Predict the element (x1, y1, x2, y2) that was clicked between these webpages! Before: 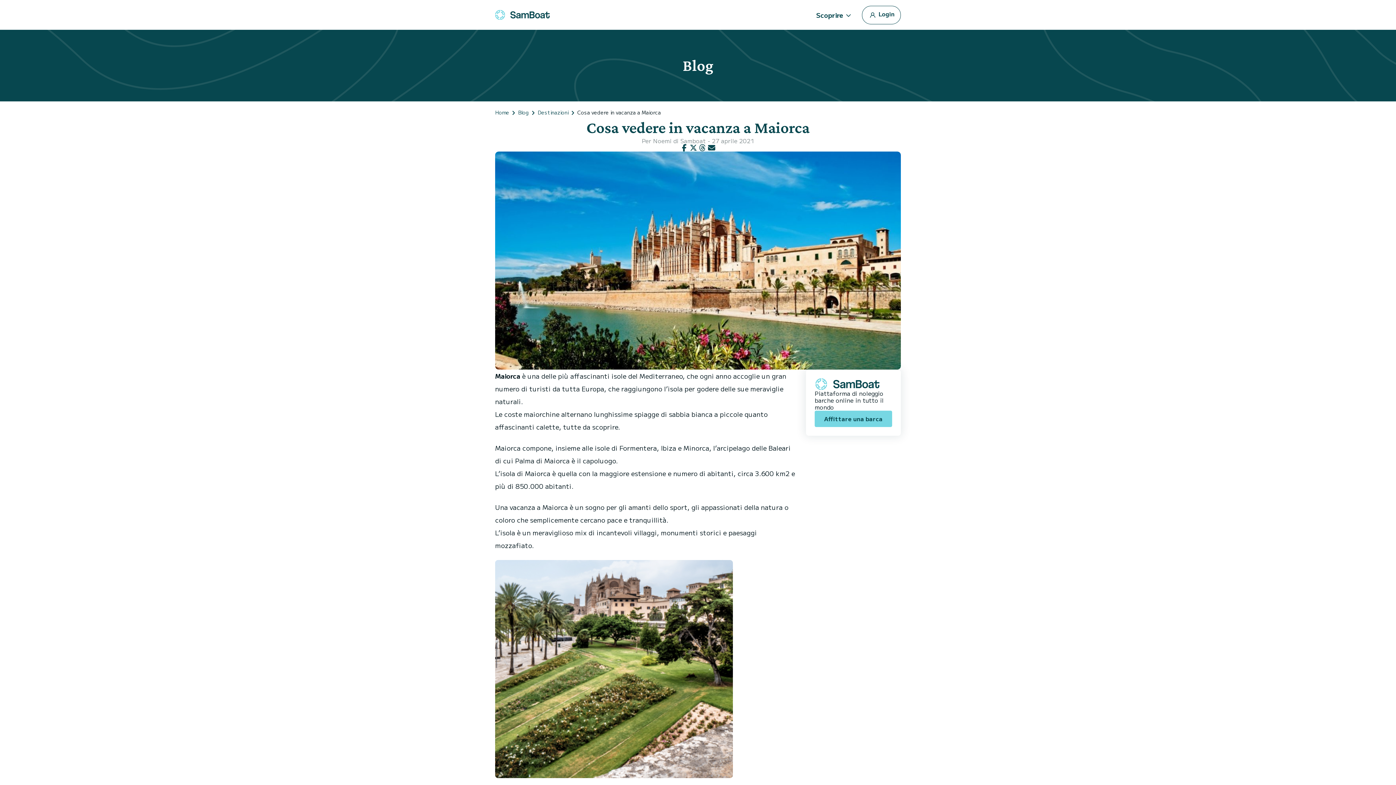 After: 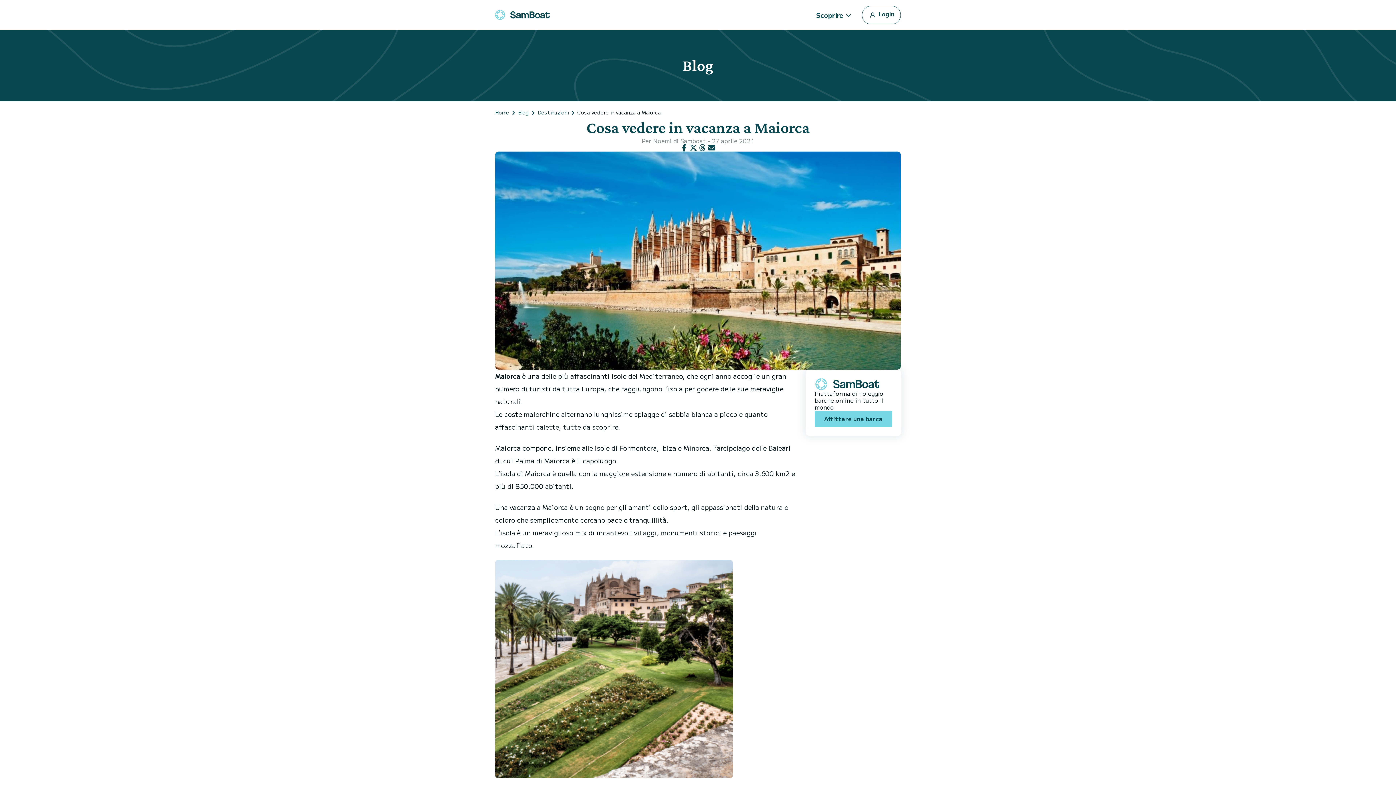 Action: bbox: (707, 144, 716, 151)